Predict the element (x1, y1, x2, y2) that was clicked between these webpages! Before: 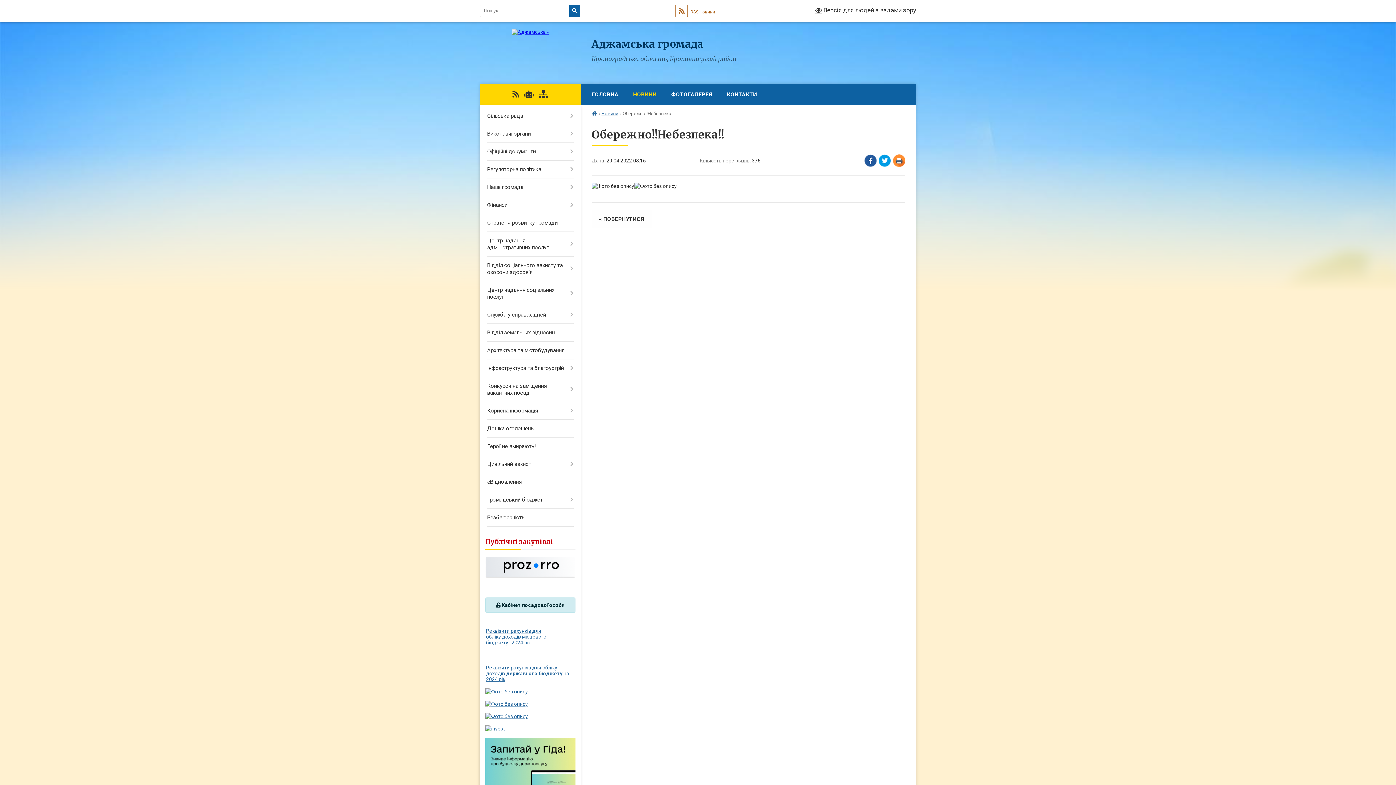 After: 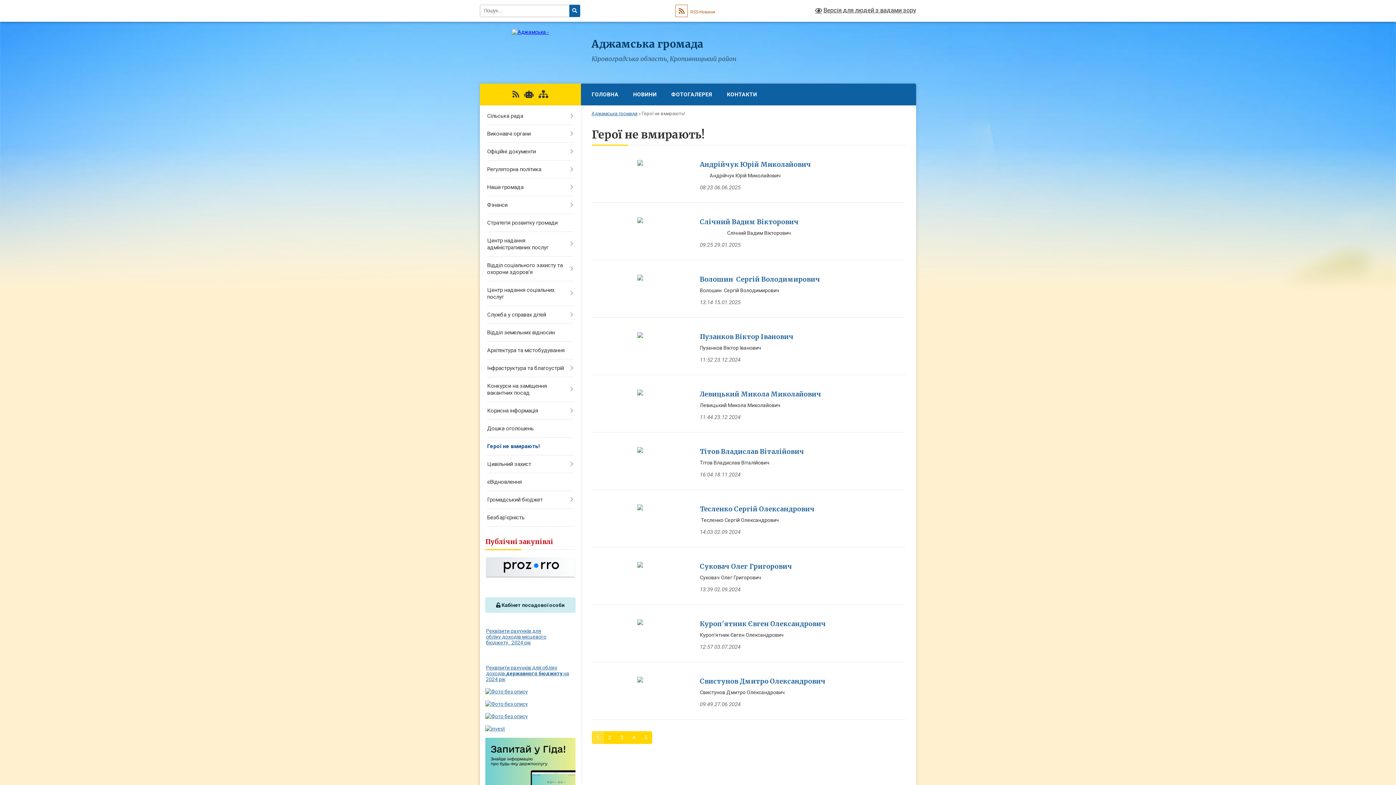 Action: bbox: (480, 437, 580, 455) label: Герої не вмирають!